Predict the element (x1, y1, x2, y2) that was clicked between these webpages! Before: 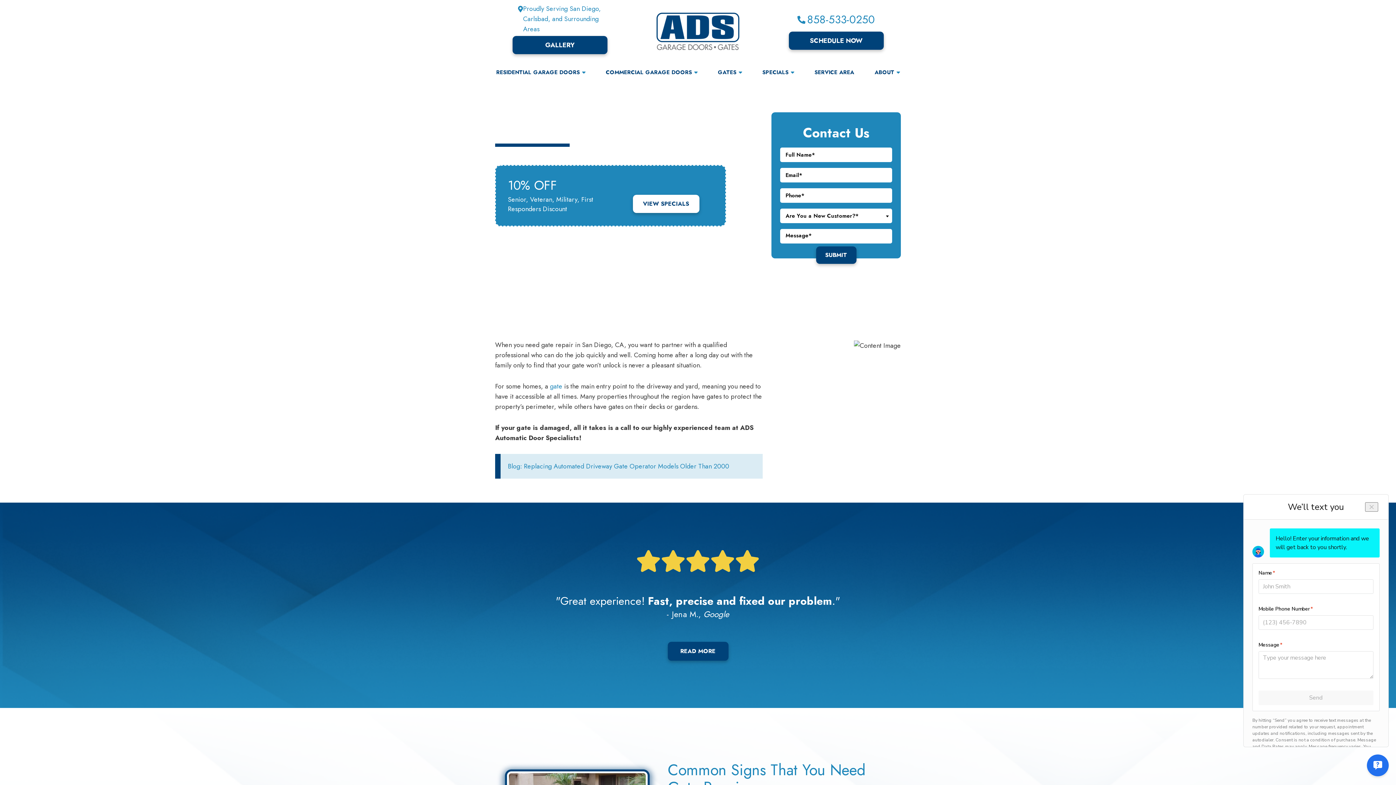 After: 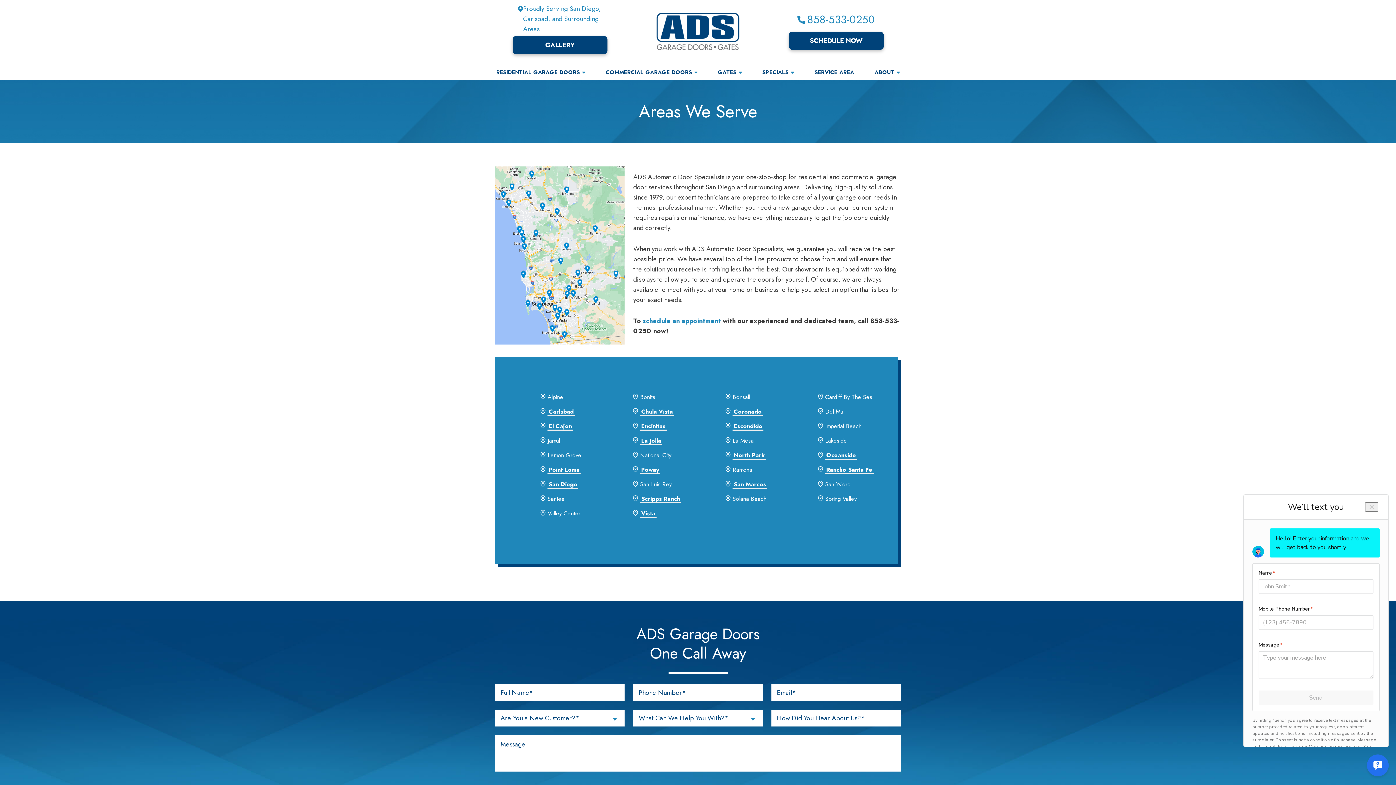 Action: label: Proudly Serving San Diego, Carlsbad, and Surrounding Areas bbox: (523, 3, 601, 34)